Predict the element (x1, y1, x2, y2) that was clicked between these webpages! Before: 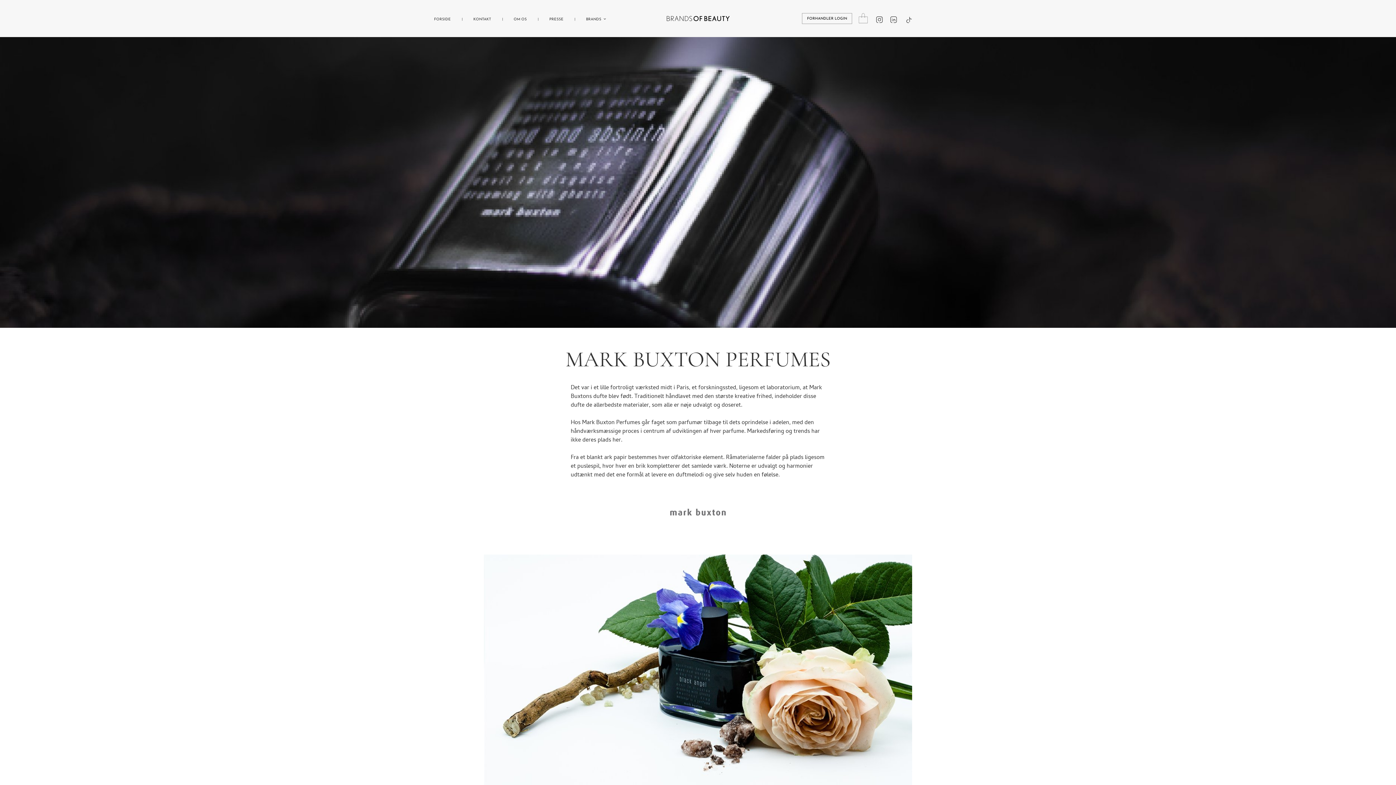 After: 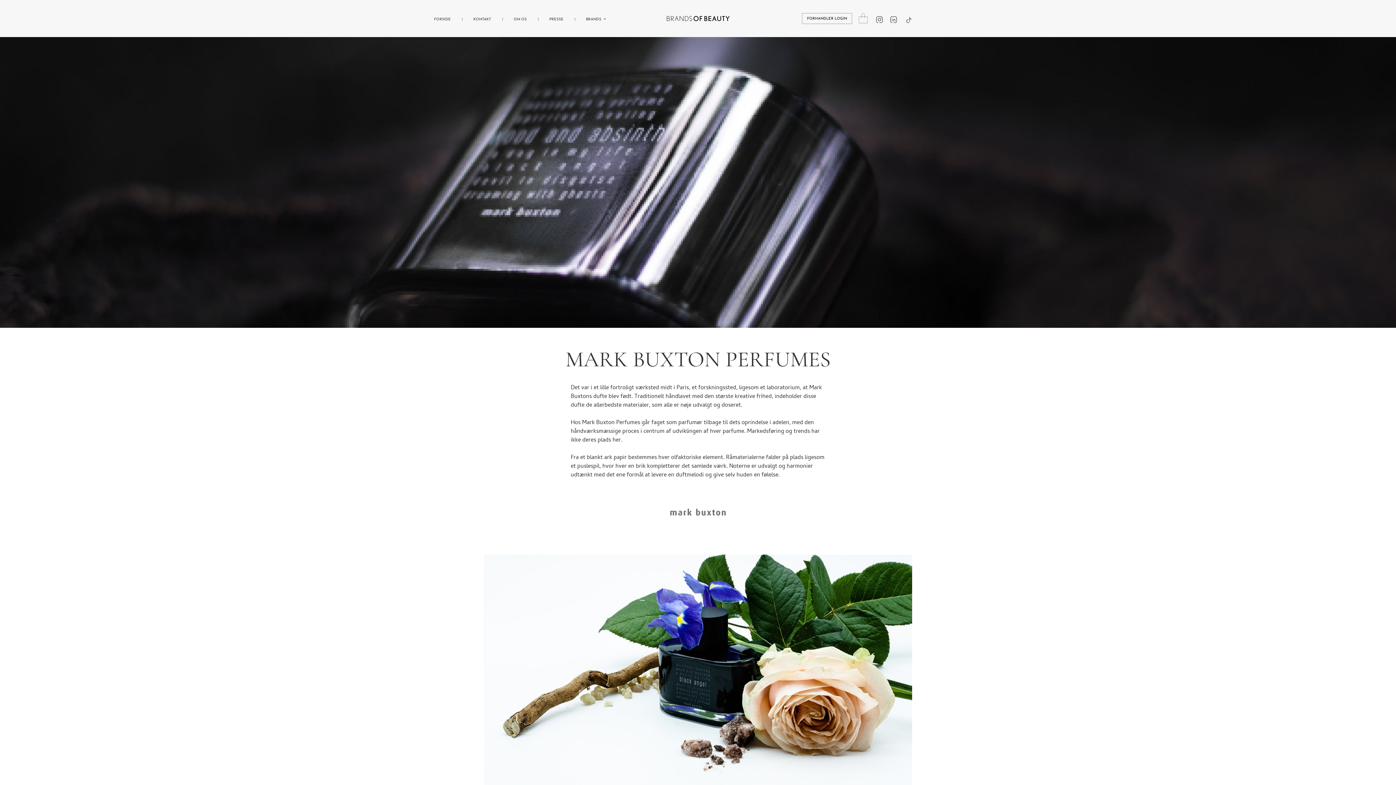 Action: bbox: (890, 16, 897, 23)